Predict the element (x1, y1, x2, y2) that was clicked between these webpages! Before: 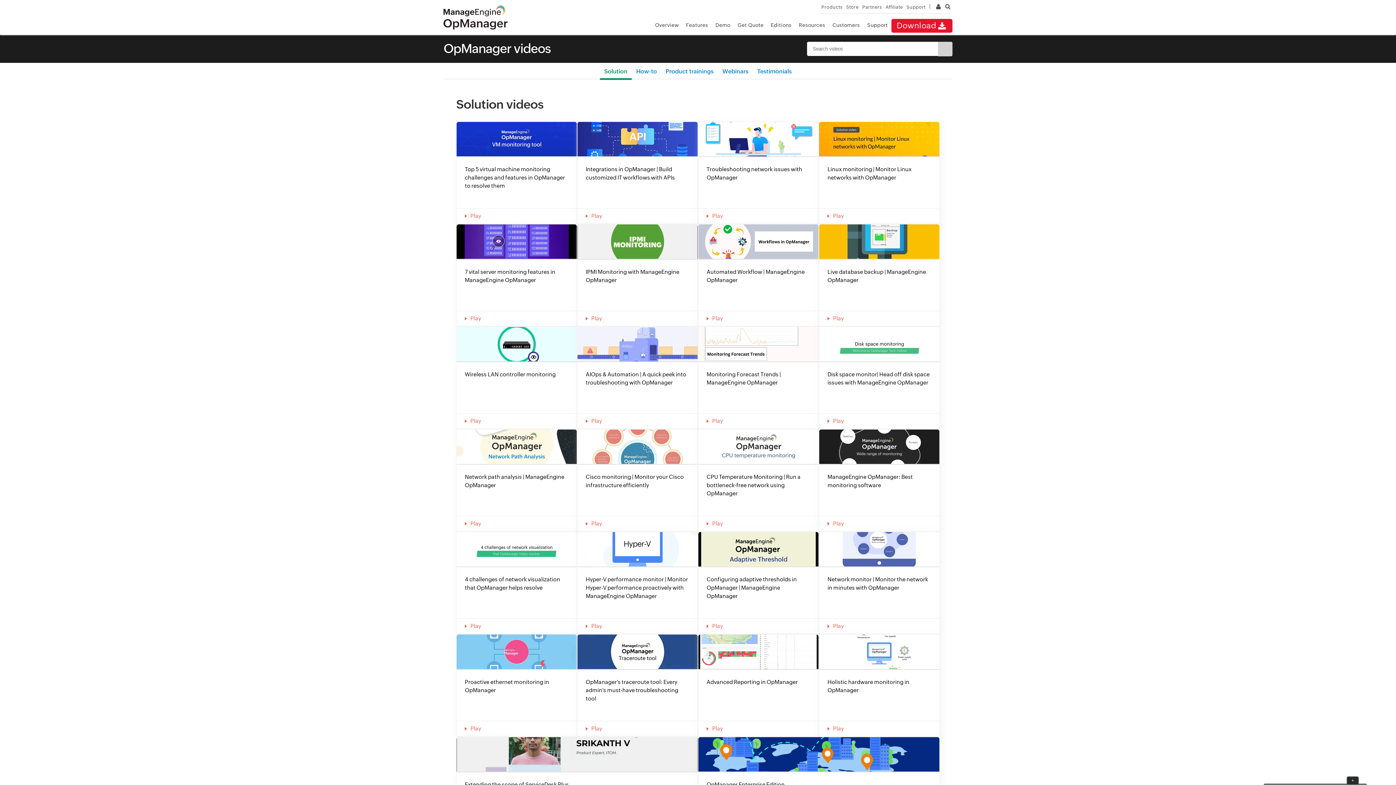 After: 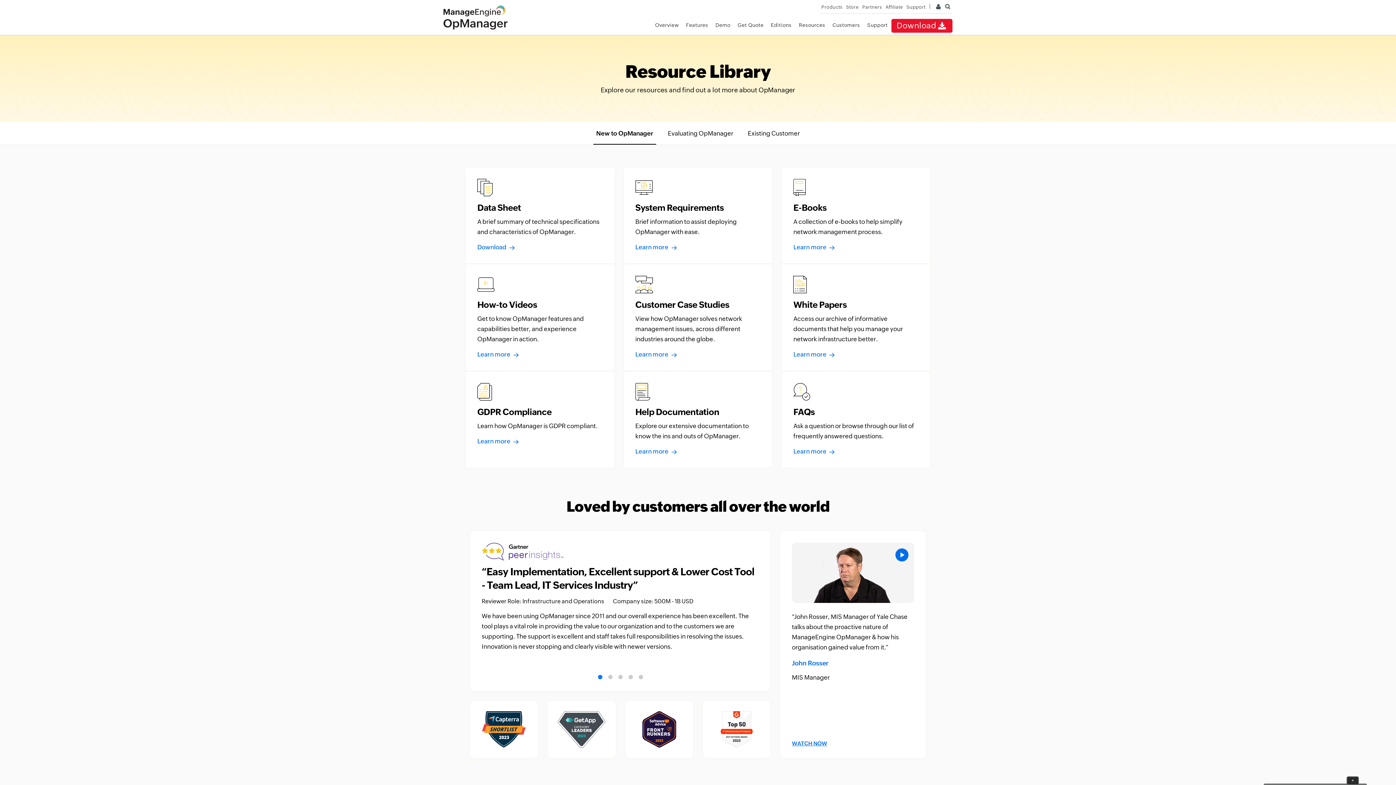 Action: label: Resources bbox: (799, 22, 825, 28)